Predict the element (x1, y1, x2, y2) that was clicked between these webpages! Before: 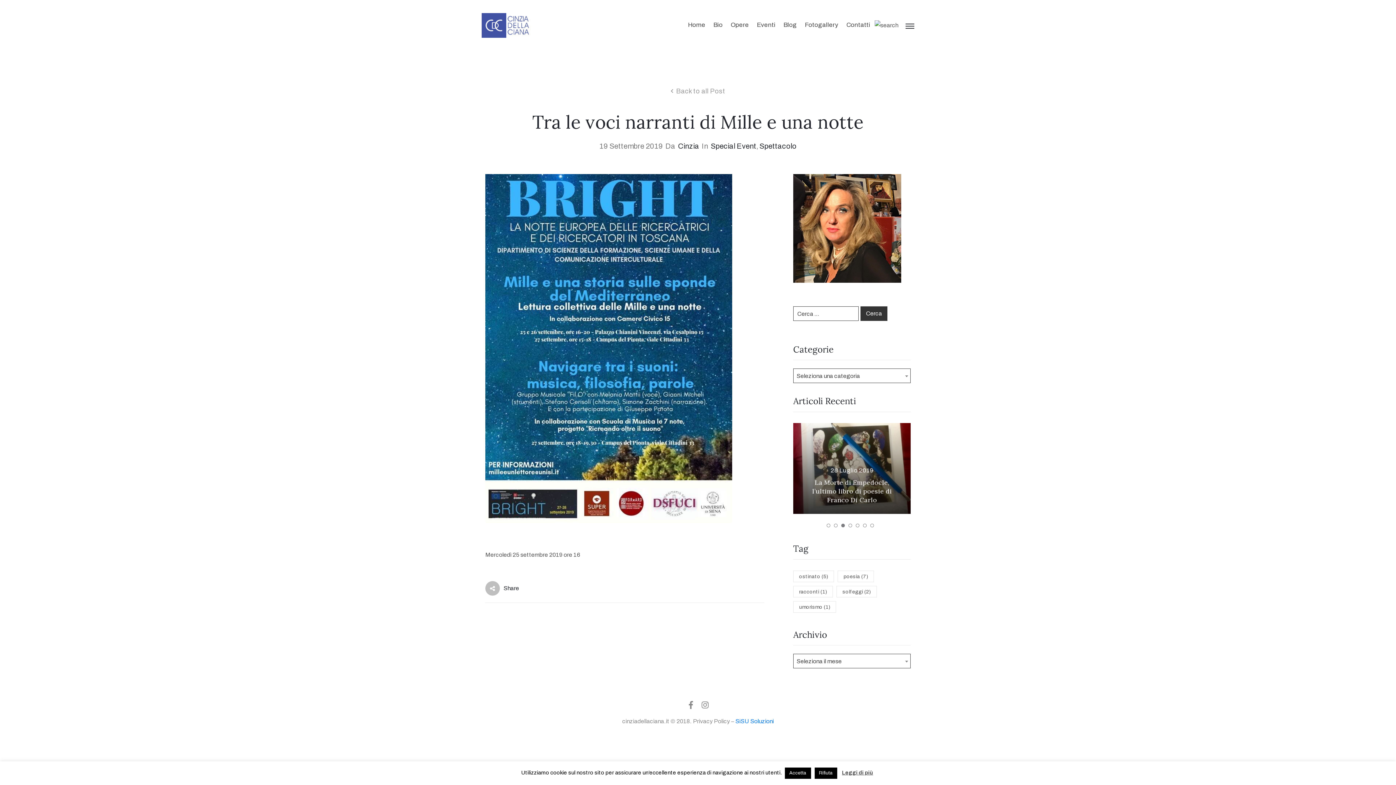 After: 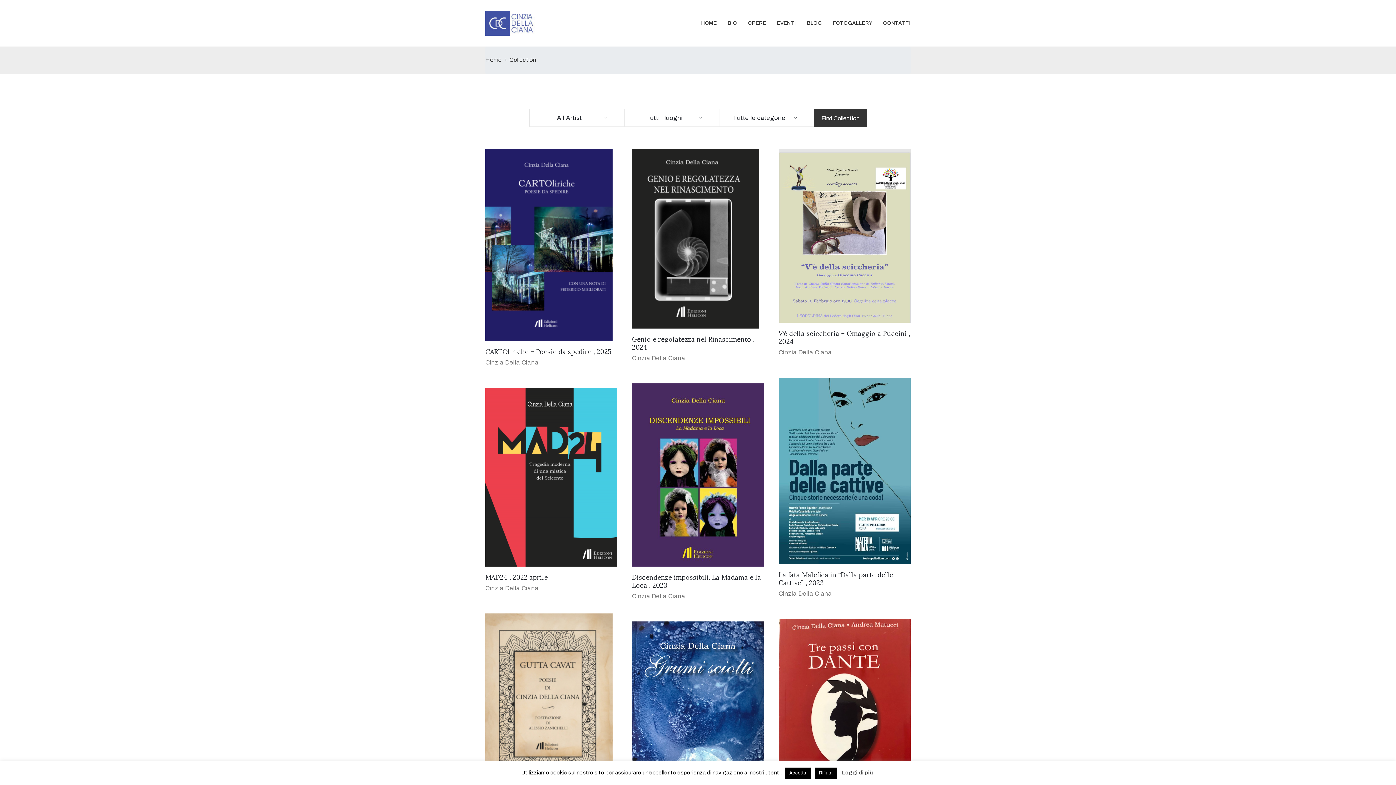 Action: bbox: (730, 14, 749, 36) label: Opere